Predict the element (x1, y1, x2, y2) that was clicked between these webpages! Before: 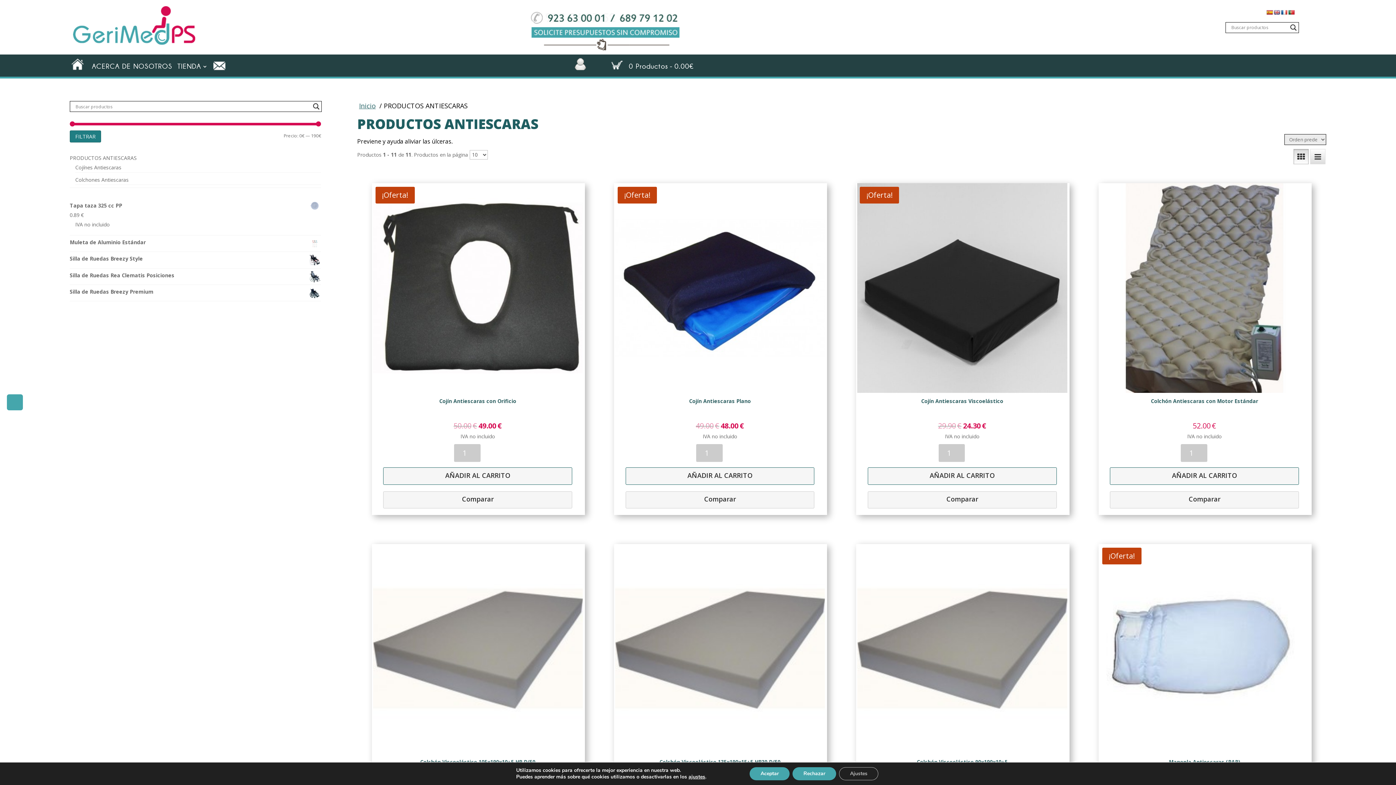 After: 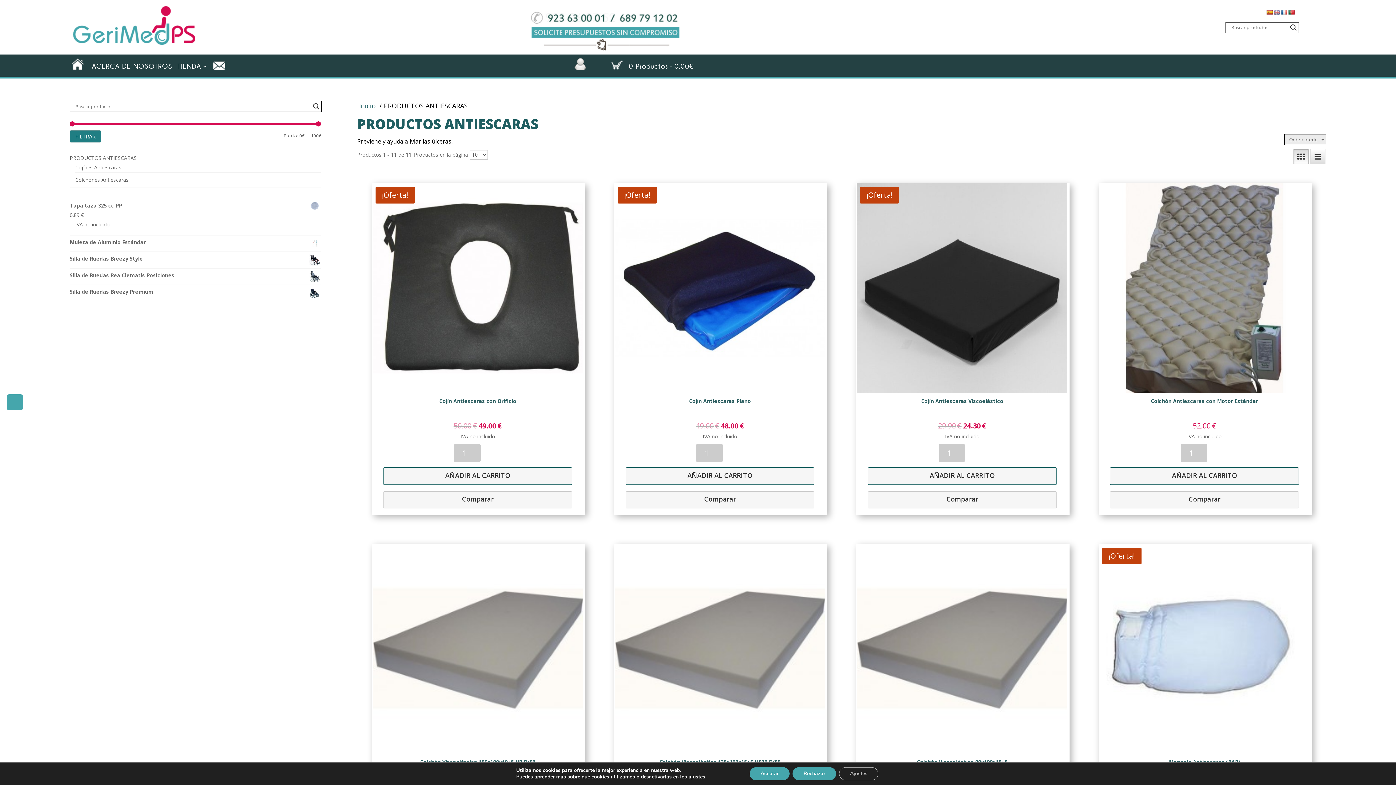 Action: label: Botón sin texto bbox: (1293, 149, 1309, 164)